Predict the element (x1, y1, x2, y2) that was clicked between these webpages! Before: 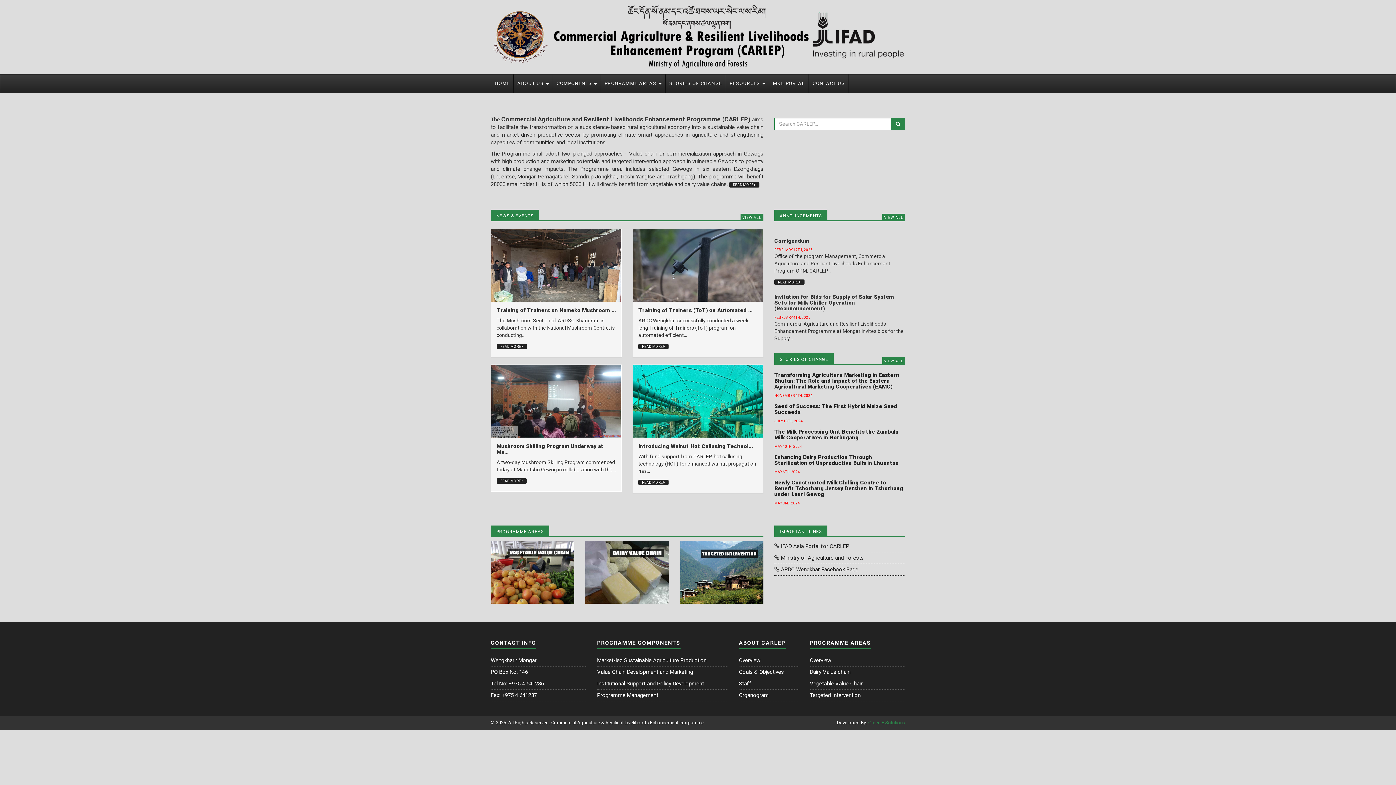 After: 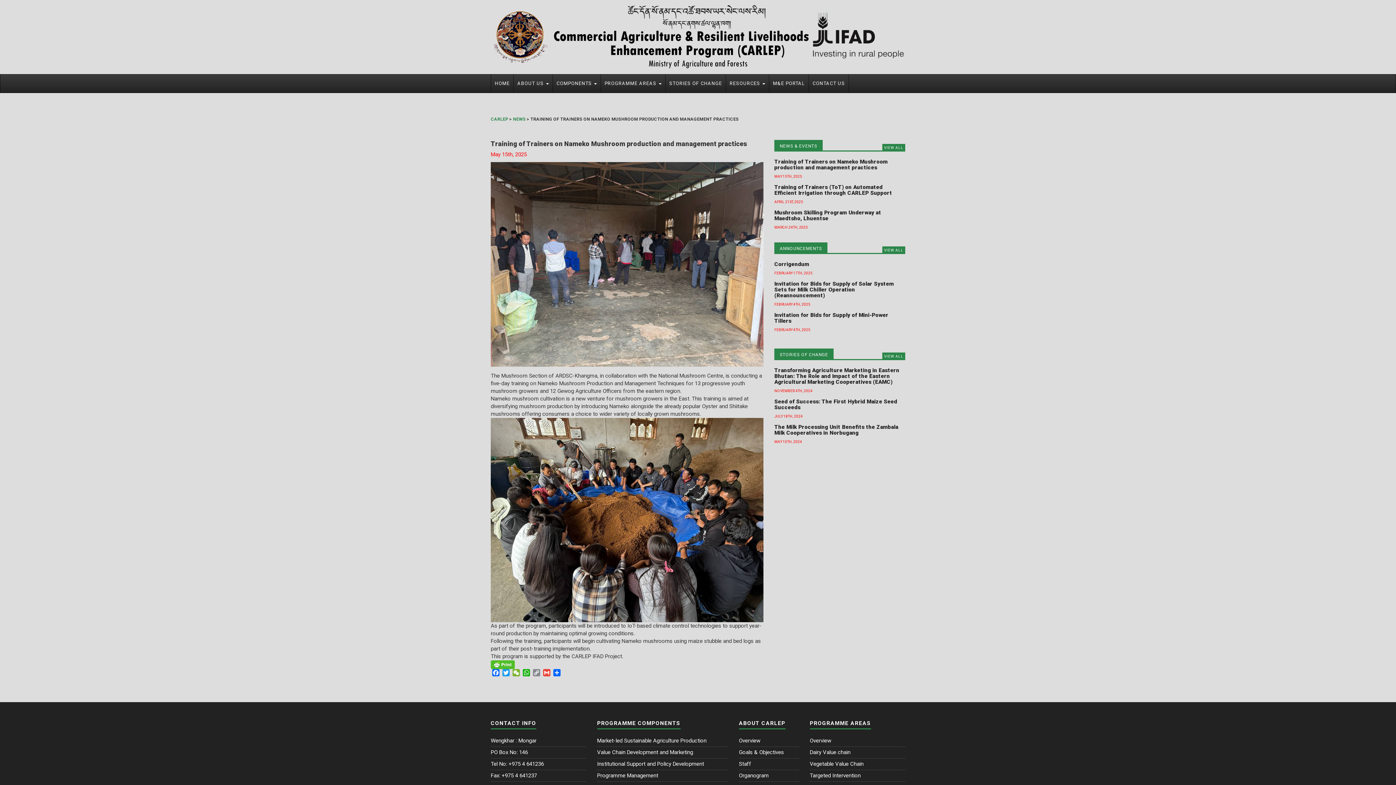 Action: bbox: (496, 344, 526, 349) label: READ MORE 